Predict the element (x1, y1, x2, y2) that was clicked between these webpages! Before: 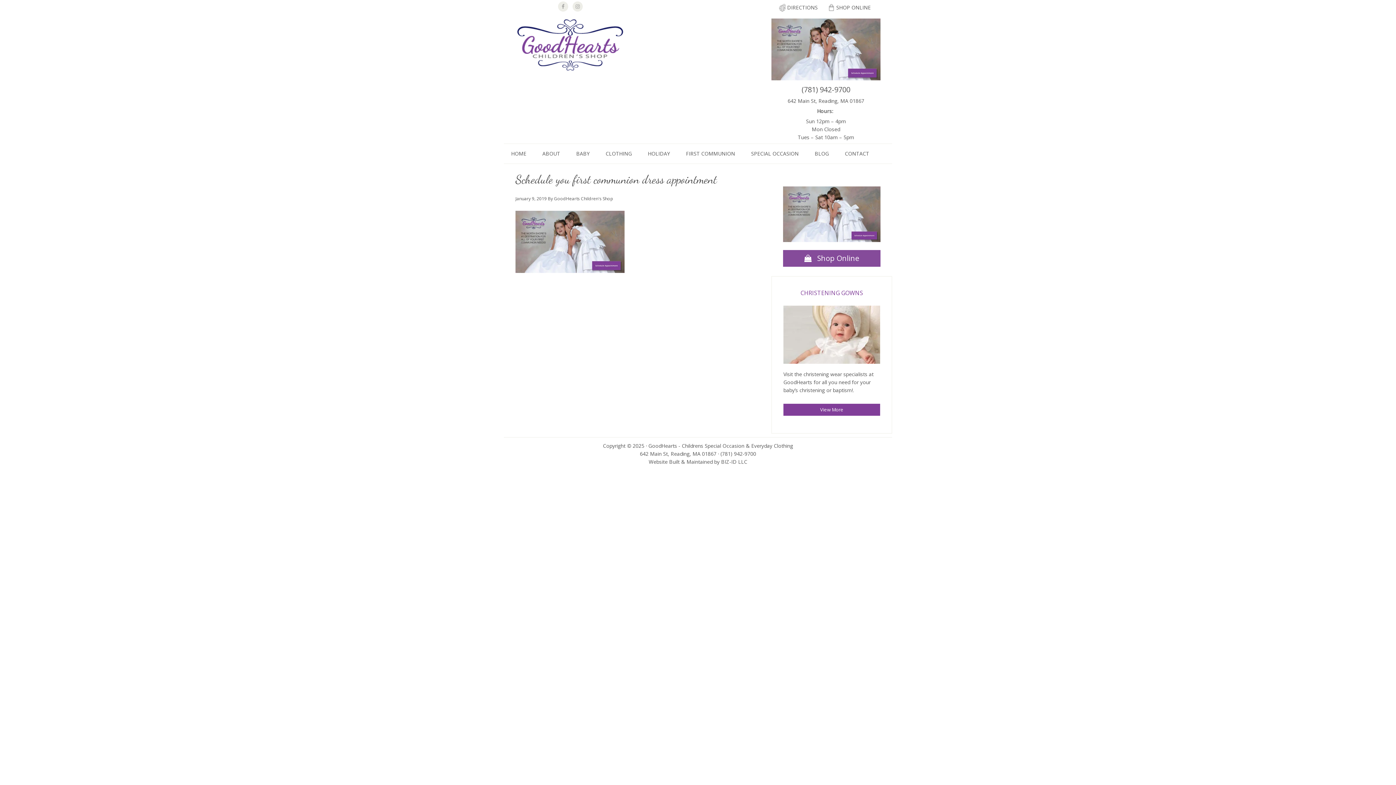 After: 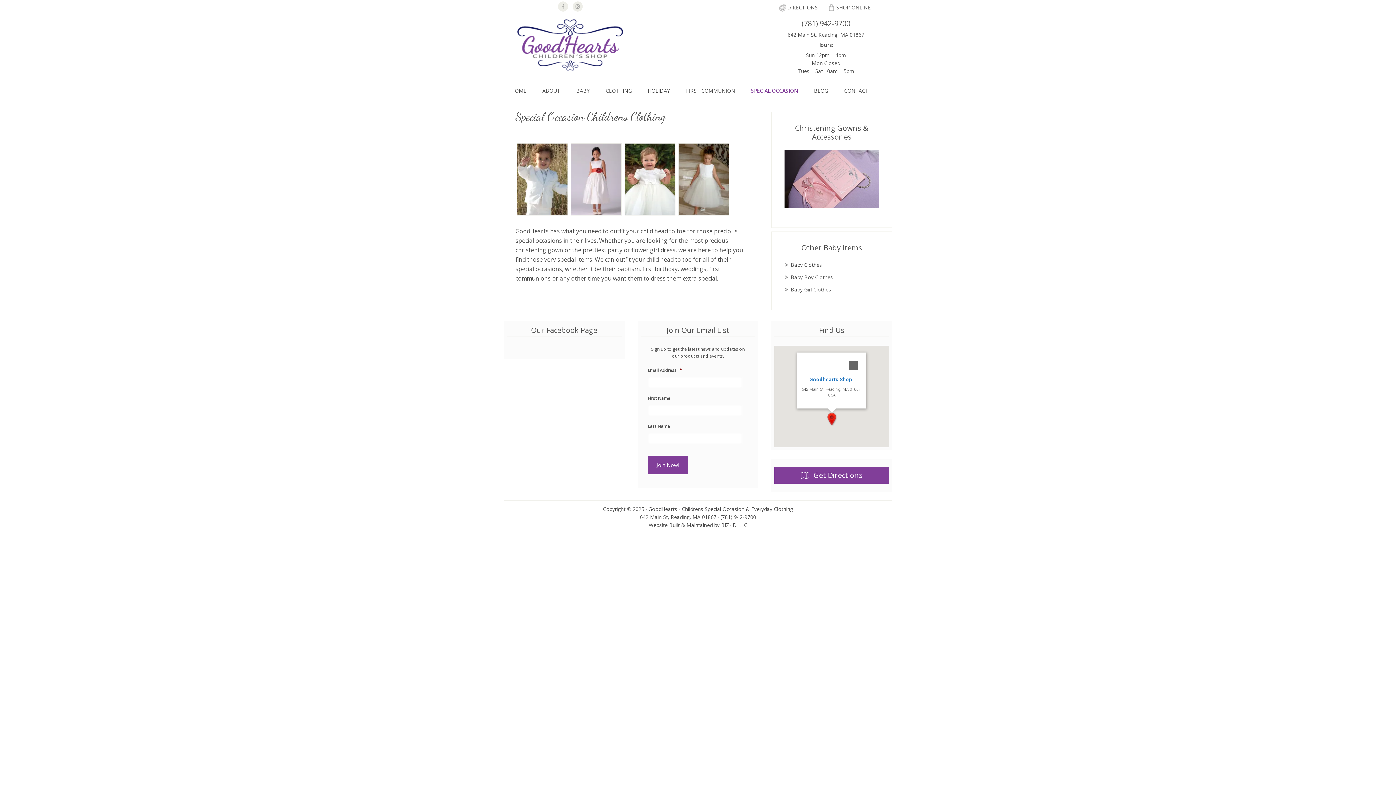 Action: label: View More bbox: (783, 403, 880, 415)